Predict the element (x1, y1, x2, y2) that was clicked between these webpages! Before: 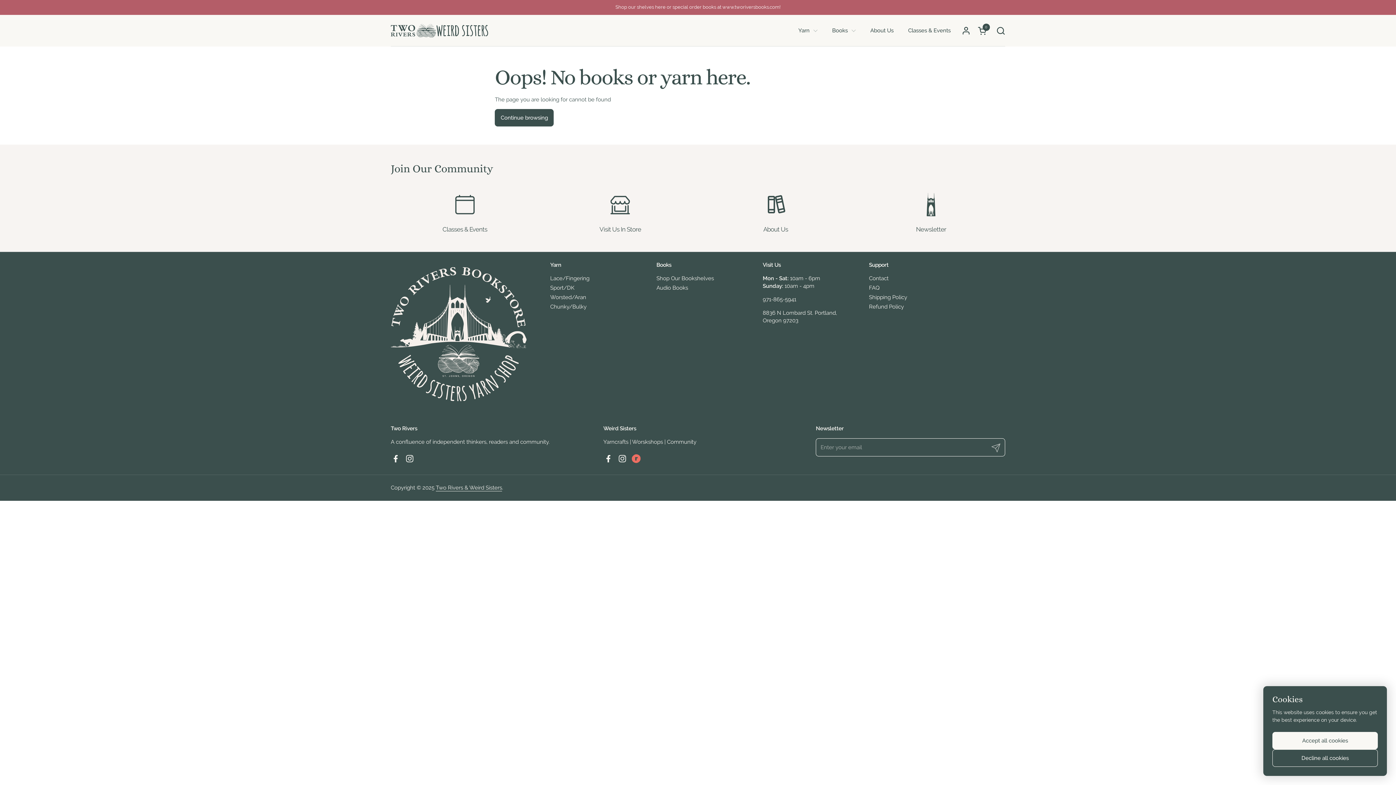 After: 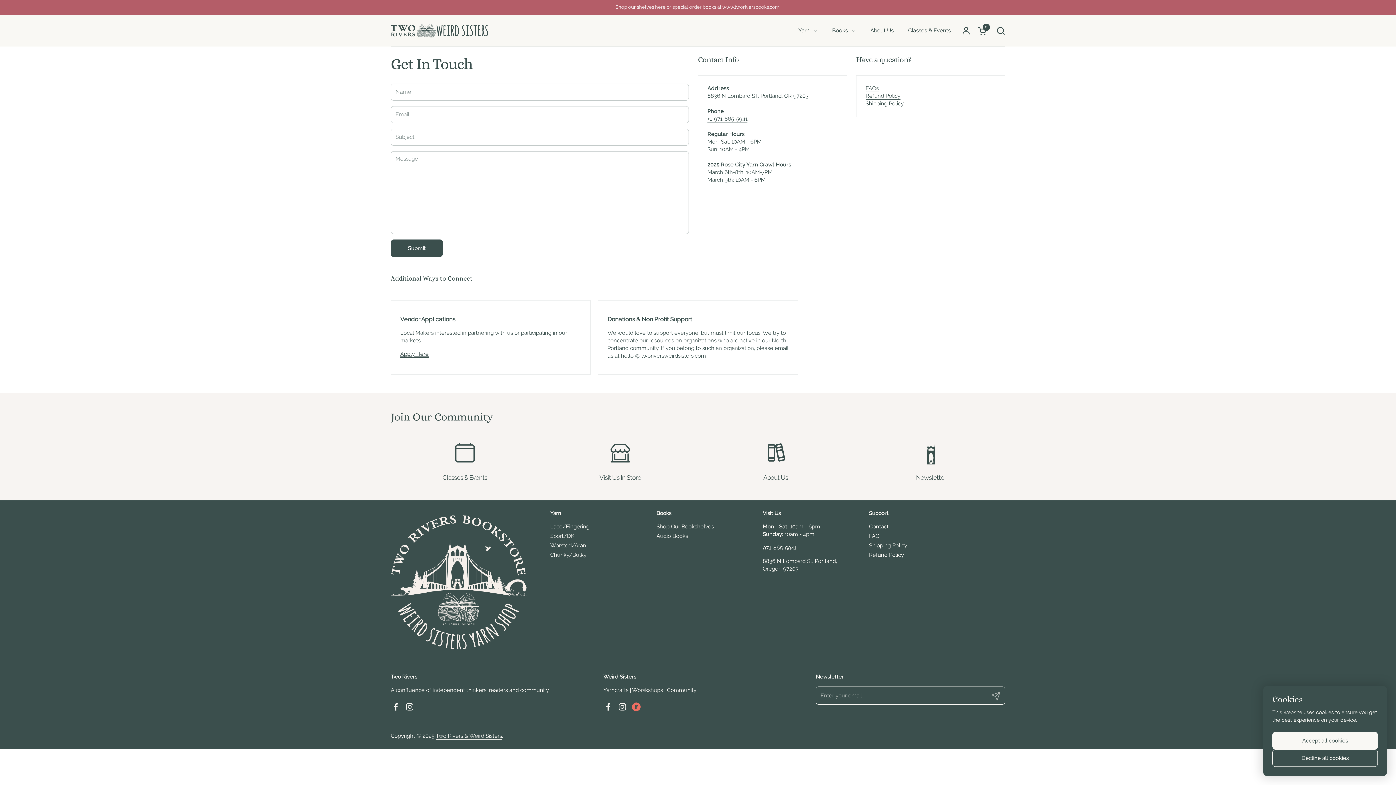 Action: bbox: (869, 275, 888, 281) label: Contact